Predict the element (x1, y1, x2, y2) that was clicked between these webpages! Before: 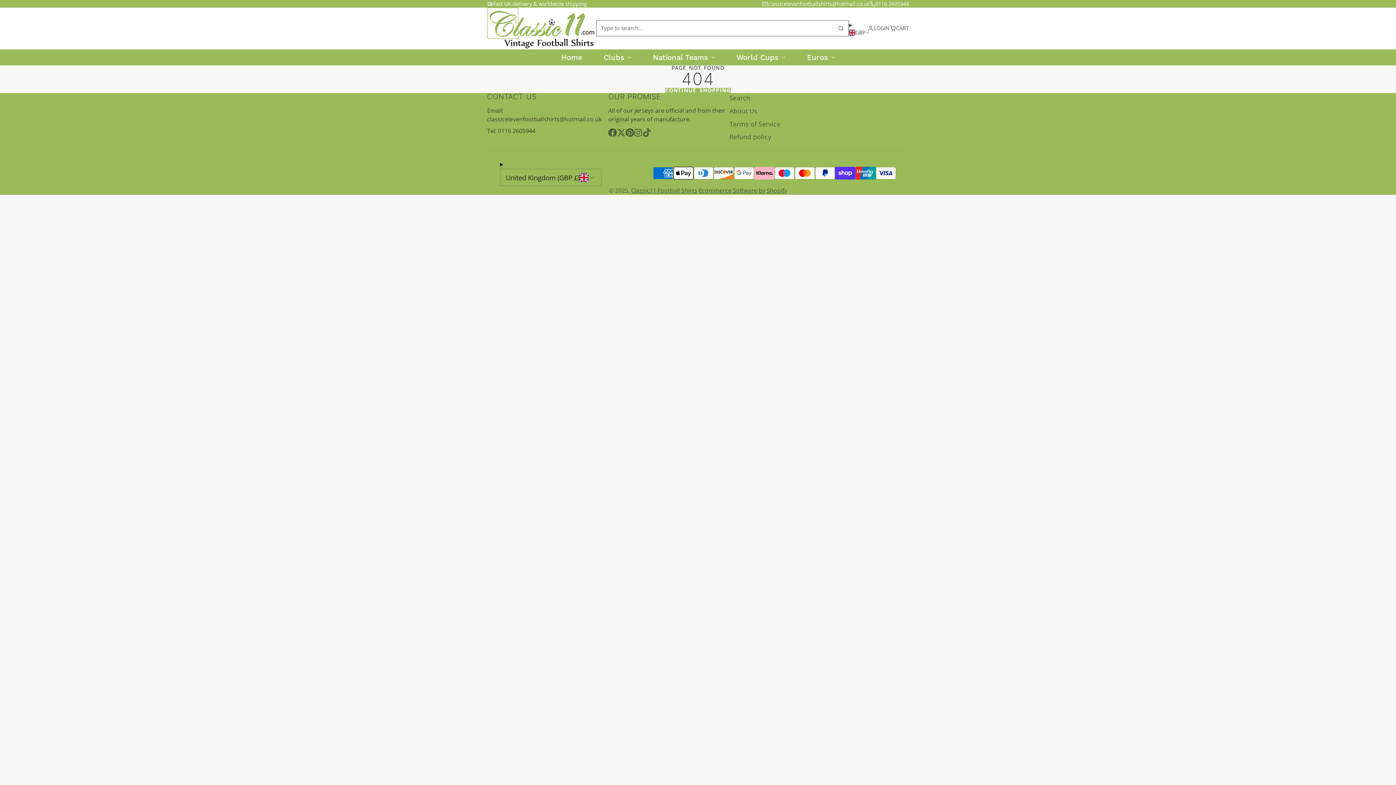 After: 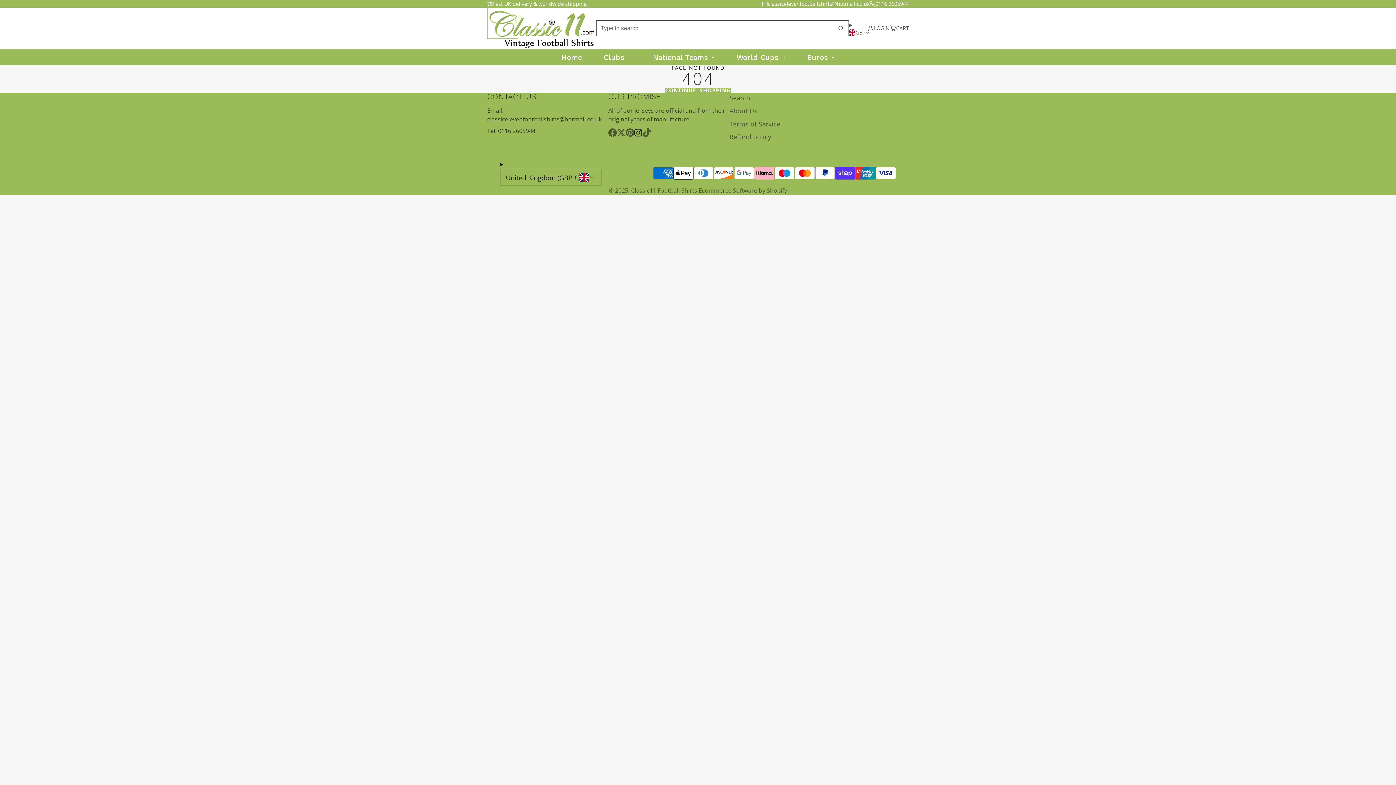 Action: label: Instagram bbox: (634, 128, 643, 137)